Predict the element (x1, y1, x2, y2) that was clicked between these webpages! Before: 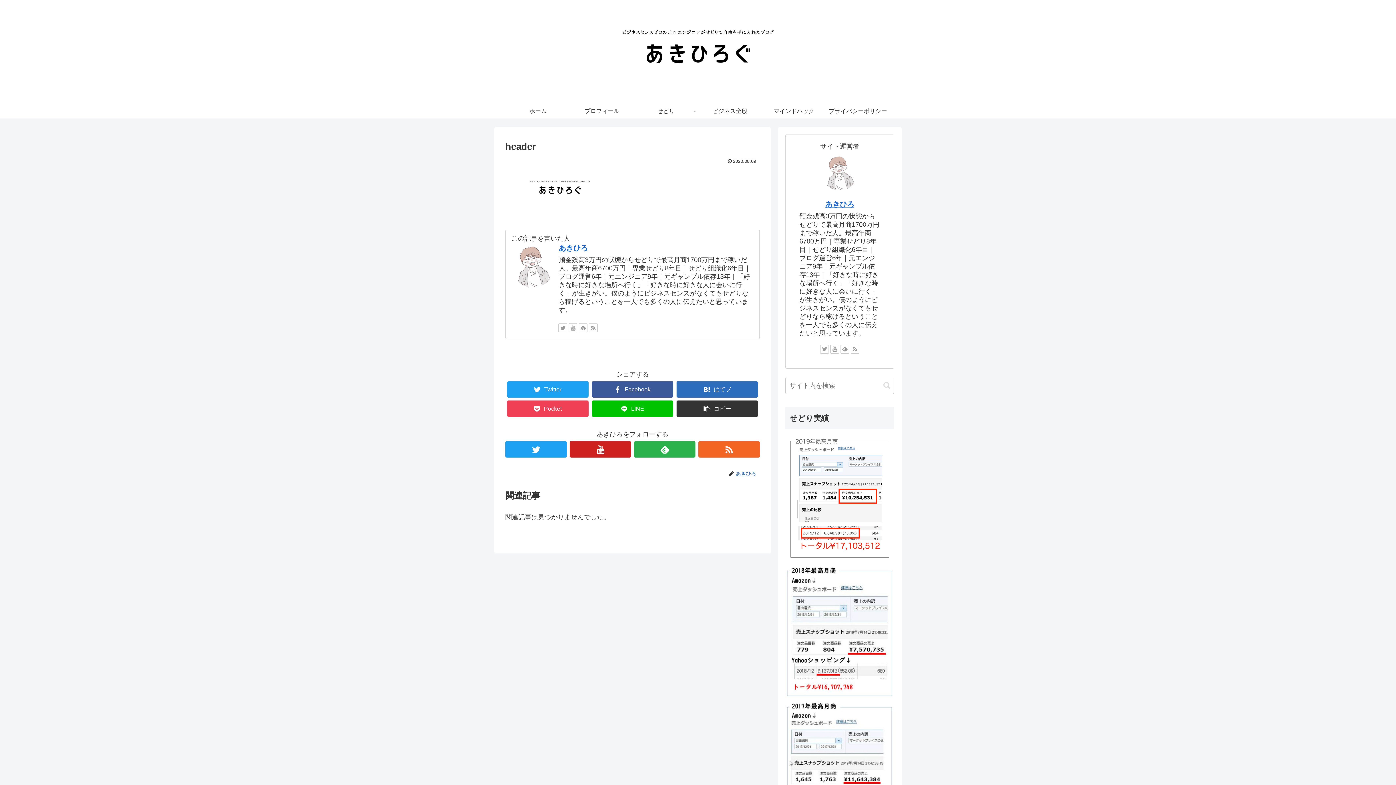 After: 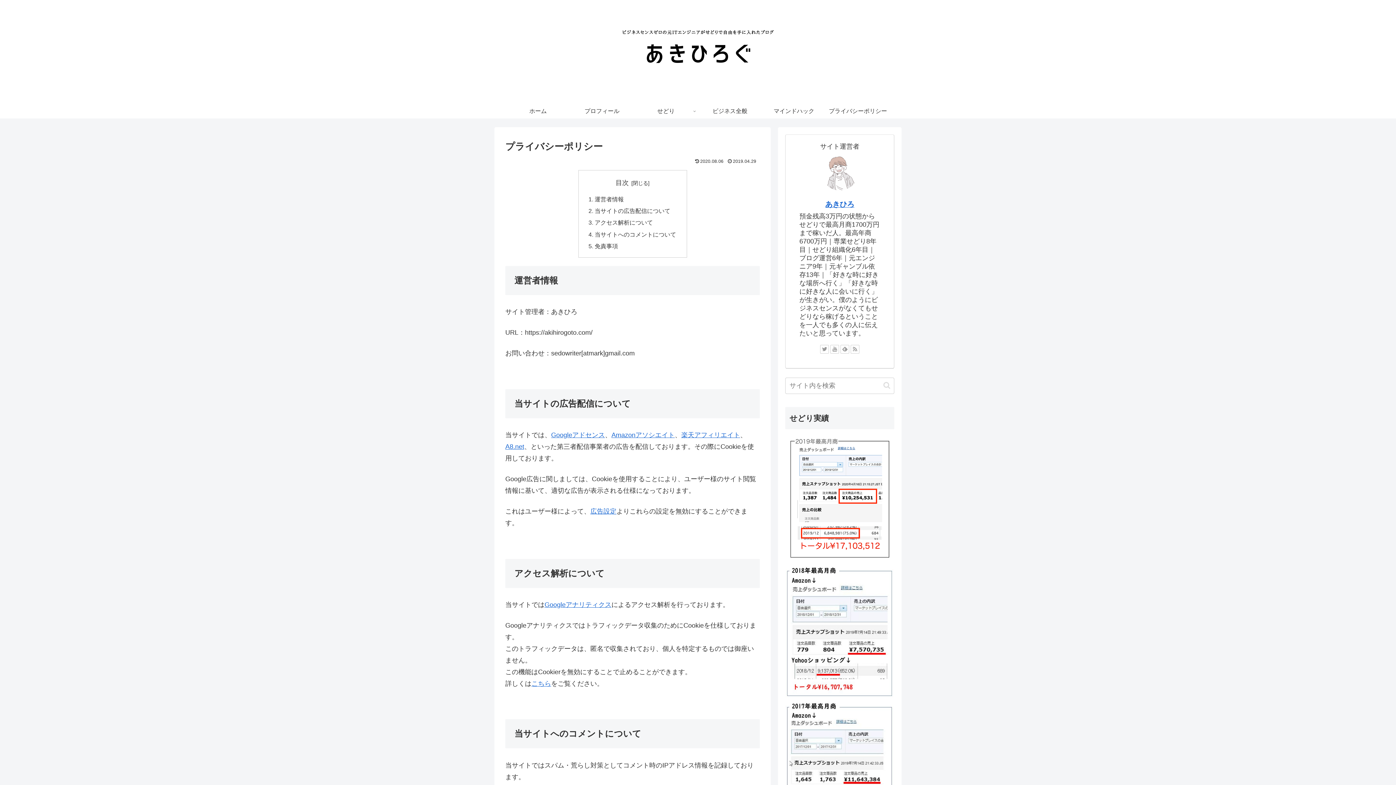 Action: bbox: (826, 104, 890, 118) label: プライバシーポリシー